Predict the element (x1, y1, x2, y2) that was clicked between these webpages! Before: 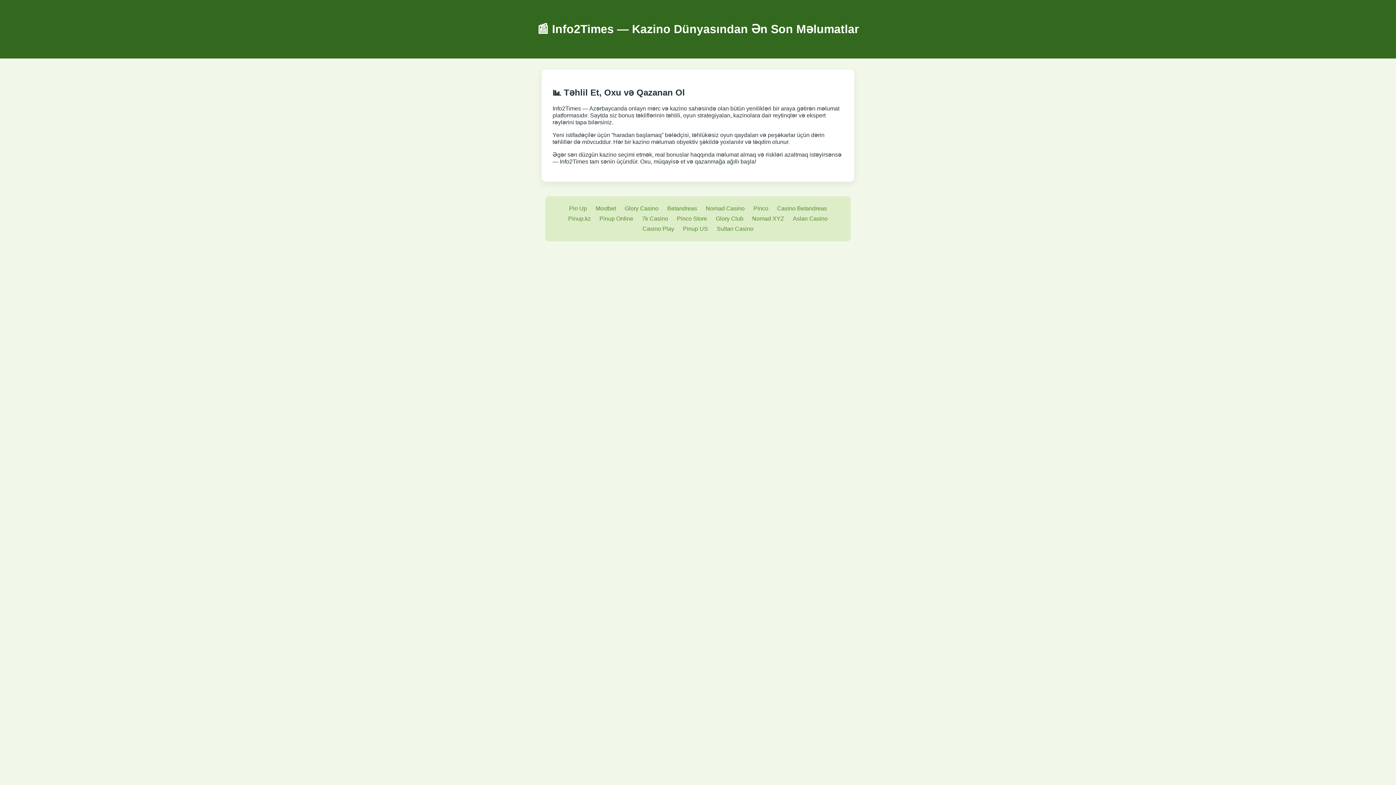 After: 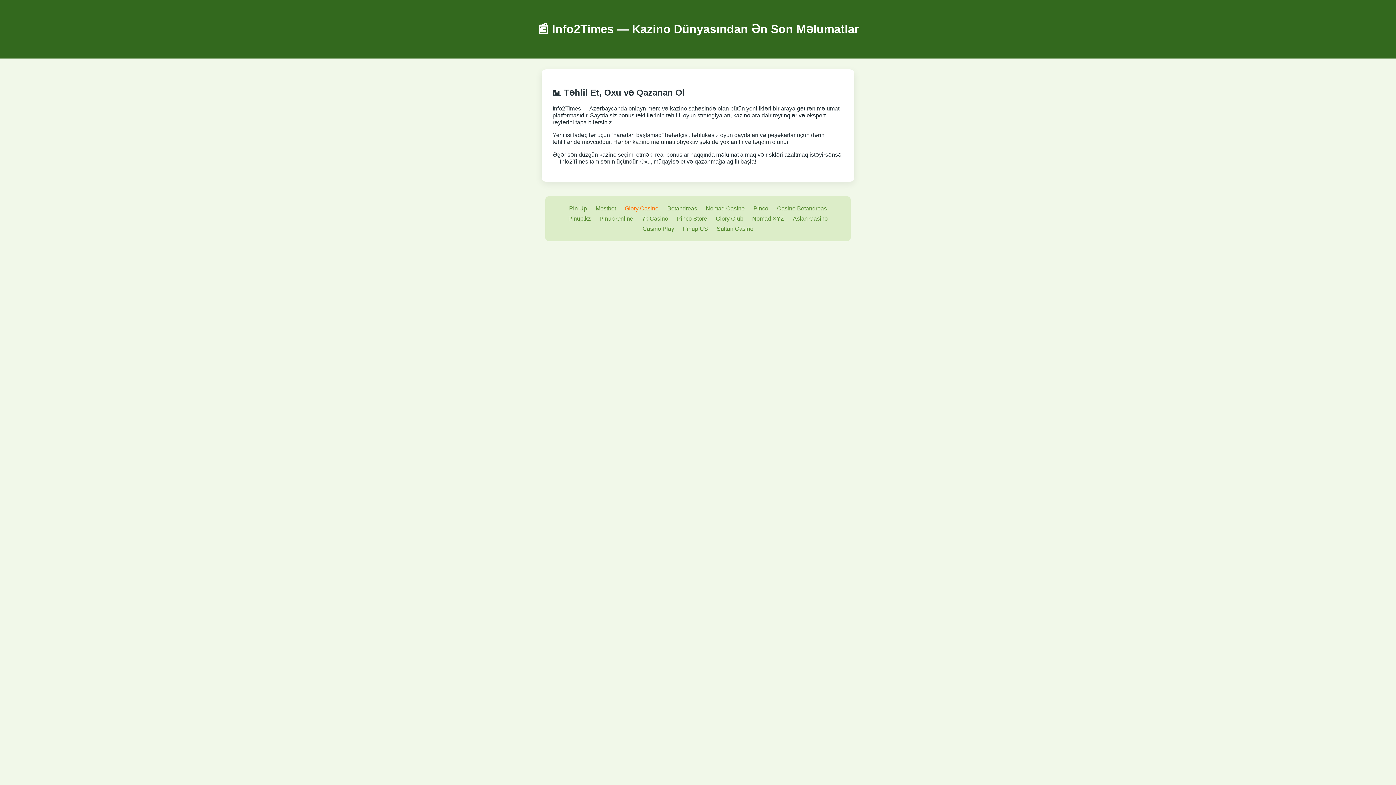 Action: label: Glory Casino bbox: (624, 205, 658, 211)